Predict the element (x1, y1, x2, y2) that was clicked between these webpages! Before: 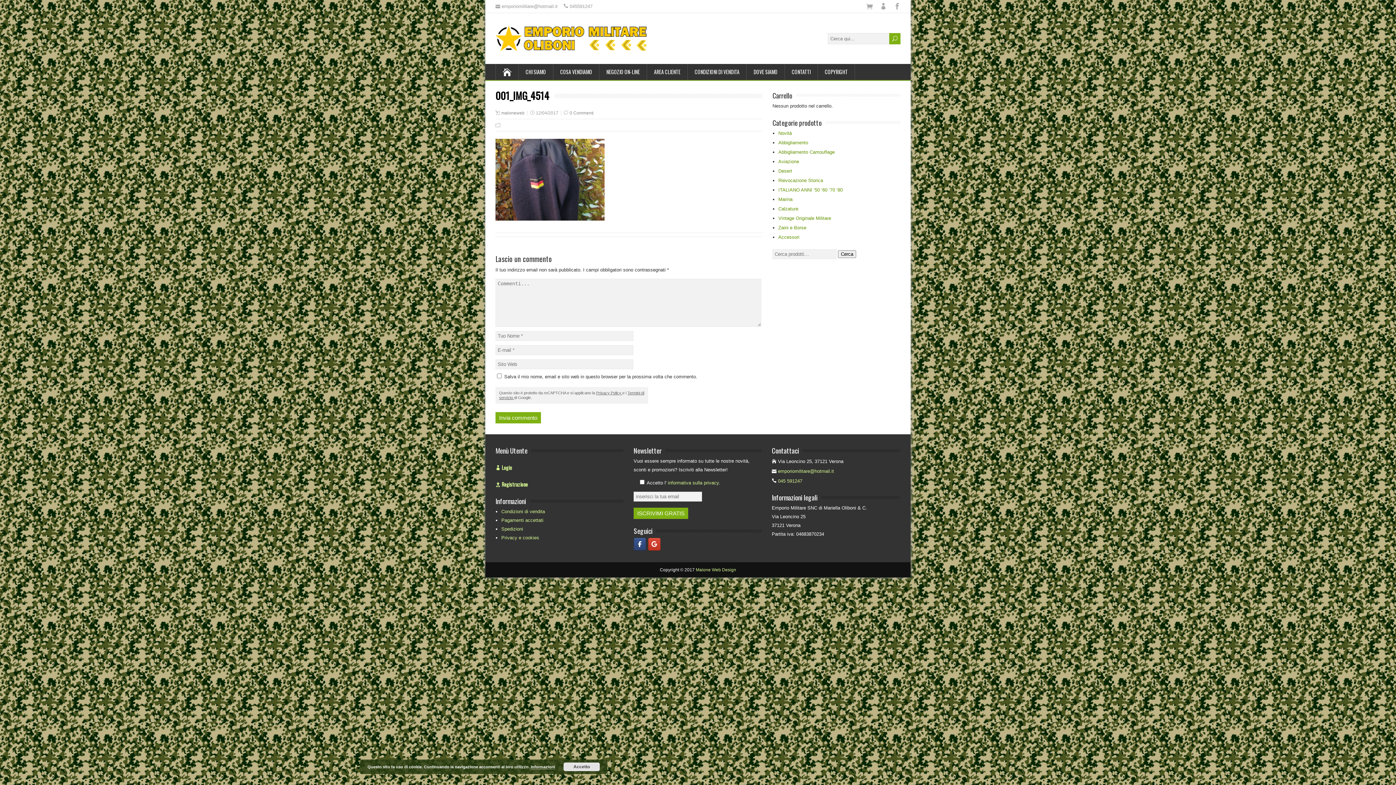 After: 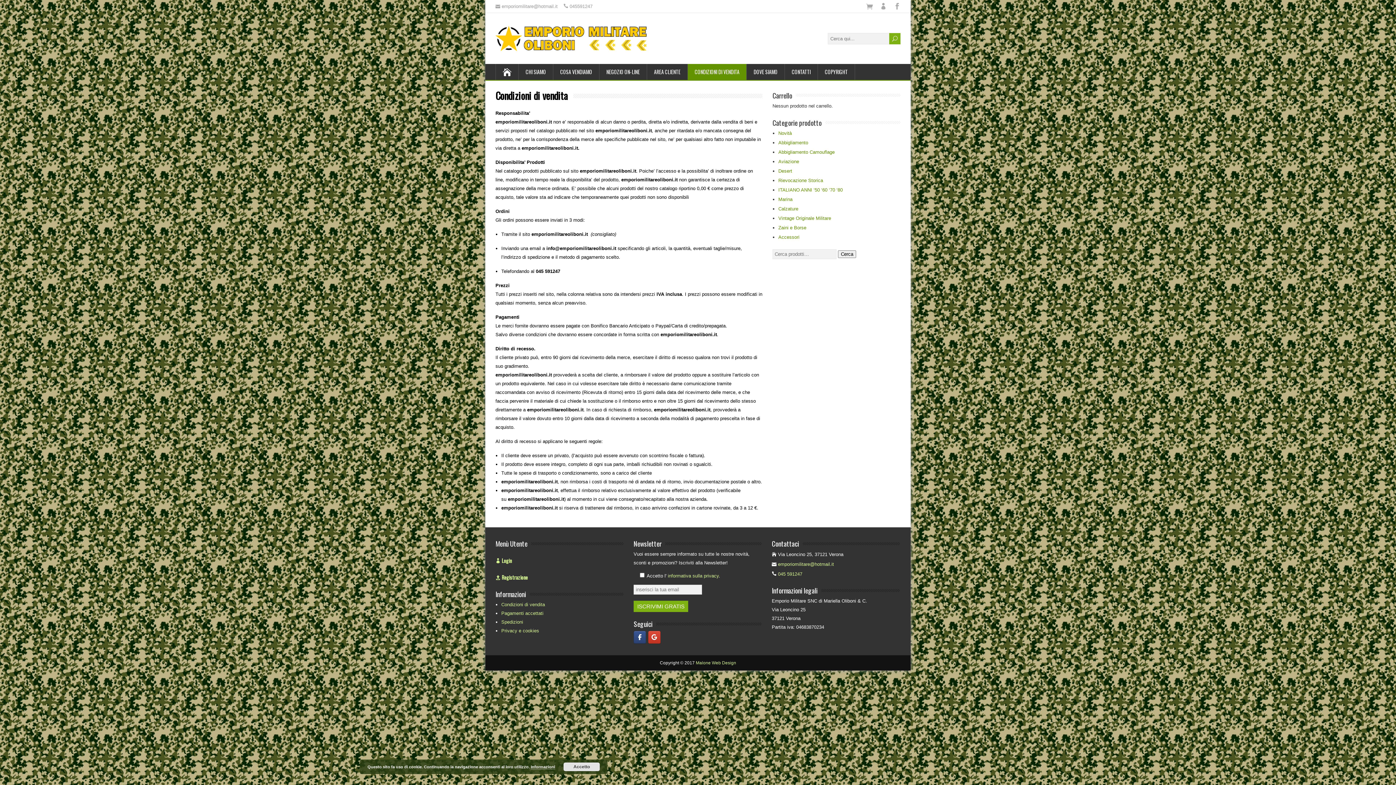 Action: bbox: (501, 509, 545, 514) label: Condizioni di vendita